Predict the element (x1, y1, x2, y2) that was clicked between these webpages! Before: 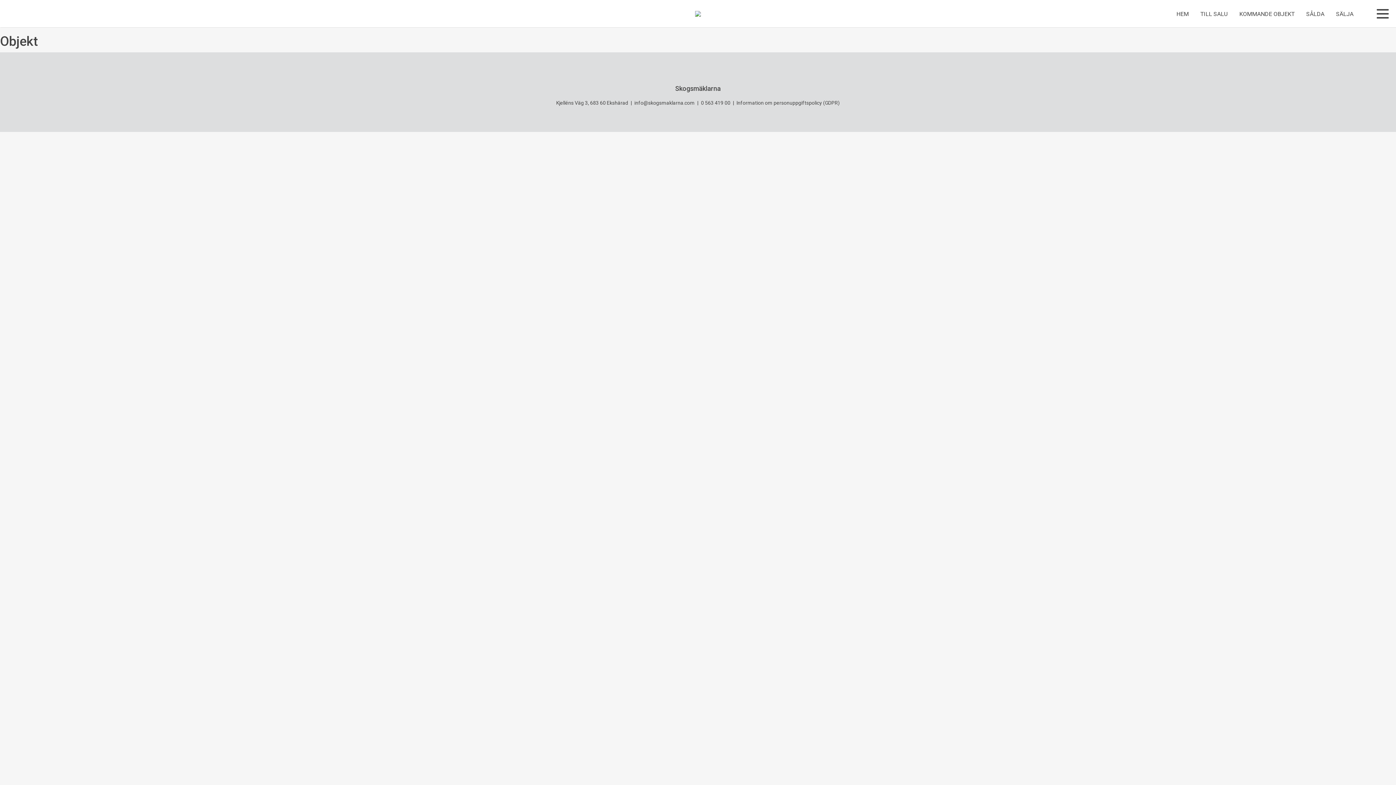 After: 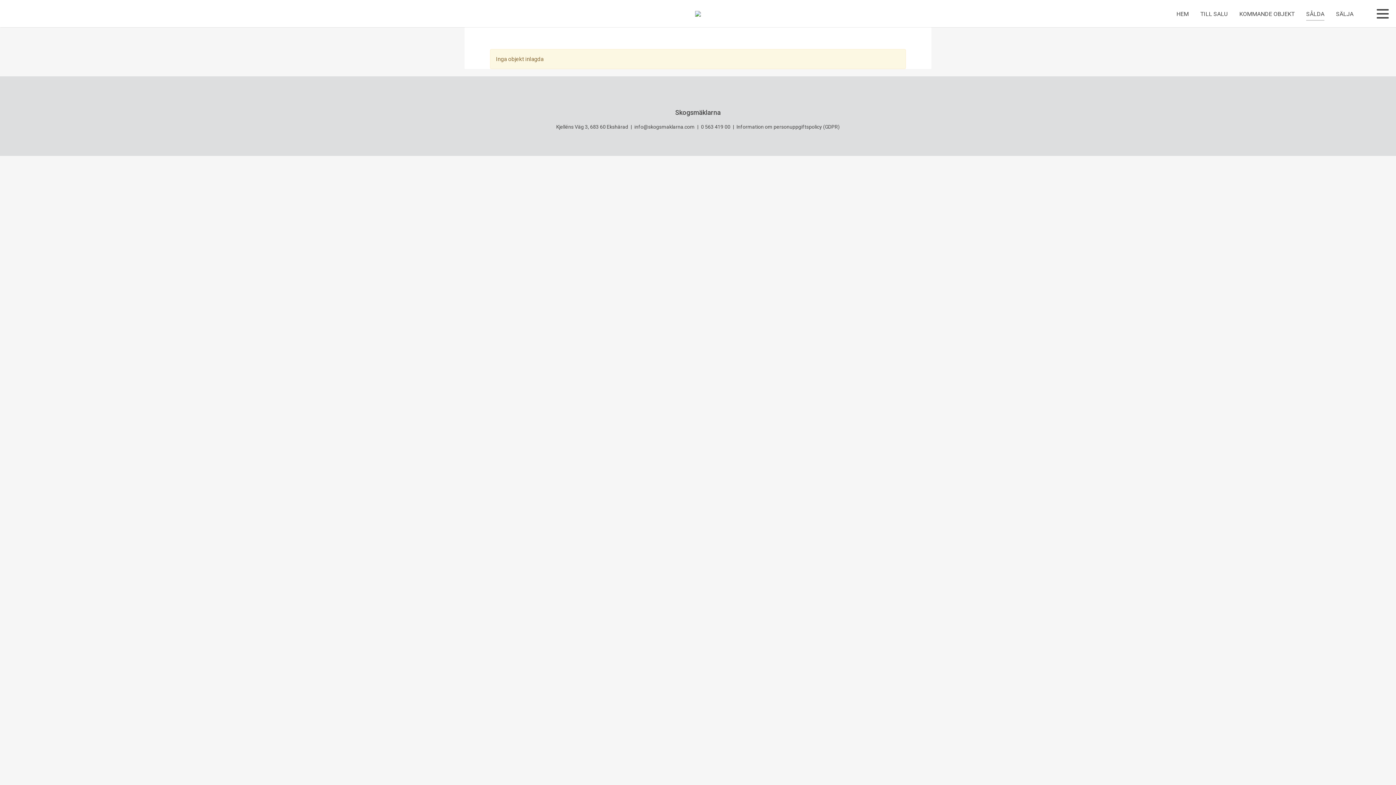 Action: bbox: (1300, 0, 1330, 27) label: SÅLDA